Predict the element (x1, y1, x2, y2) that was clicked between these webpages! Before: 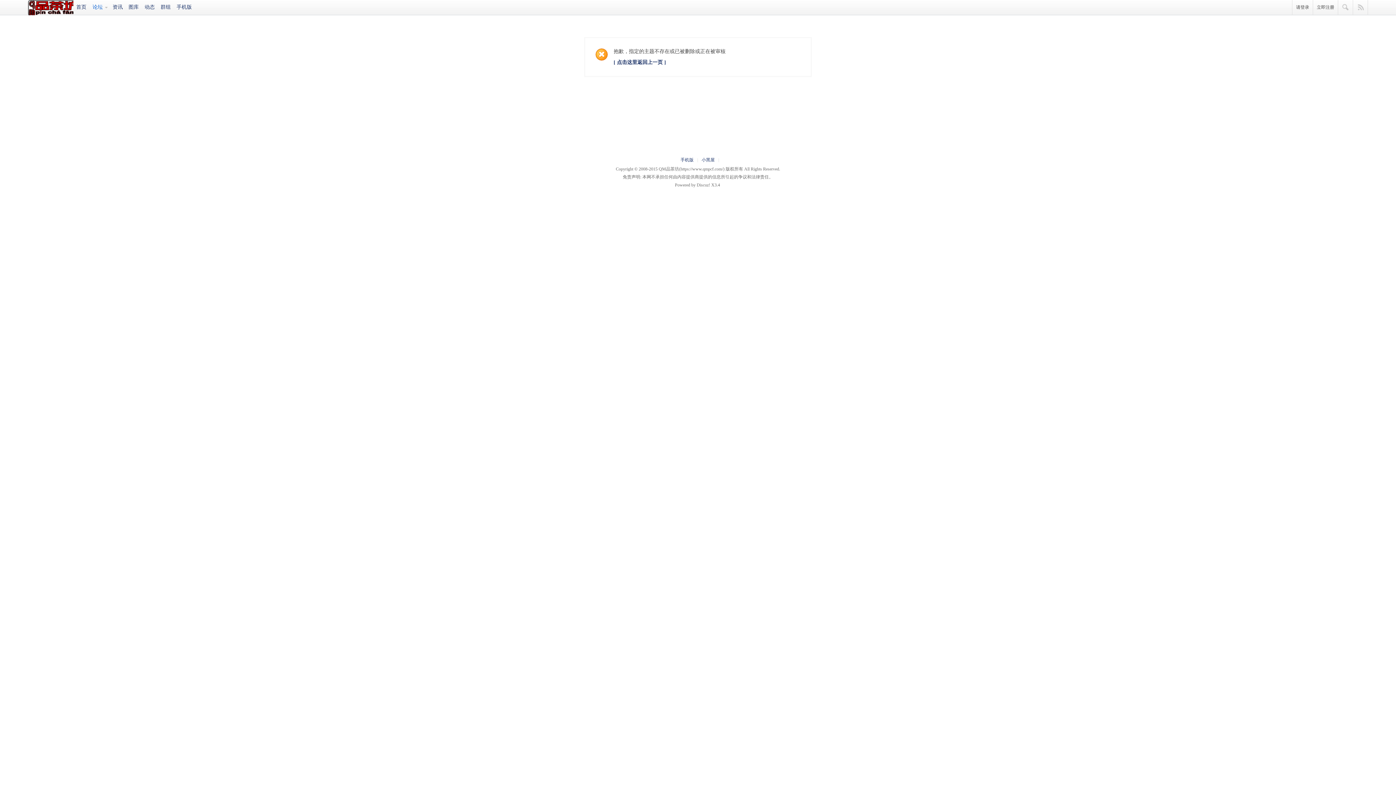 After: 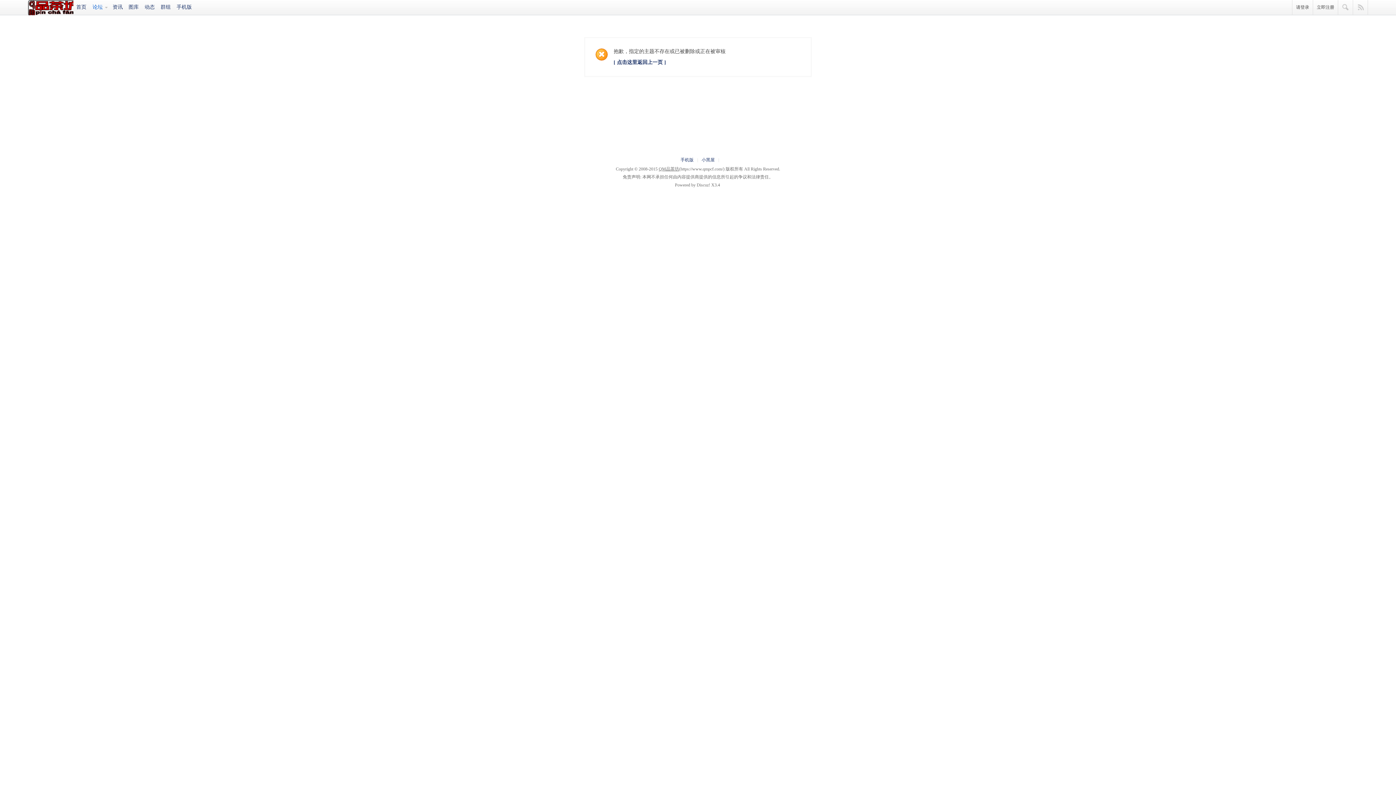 Action: label: QM品茶坊 bbox: (658, 166, 679, 171)